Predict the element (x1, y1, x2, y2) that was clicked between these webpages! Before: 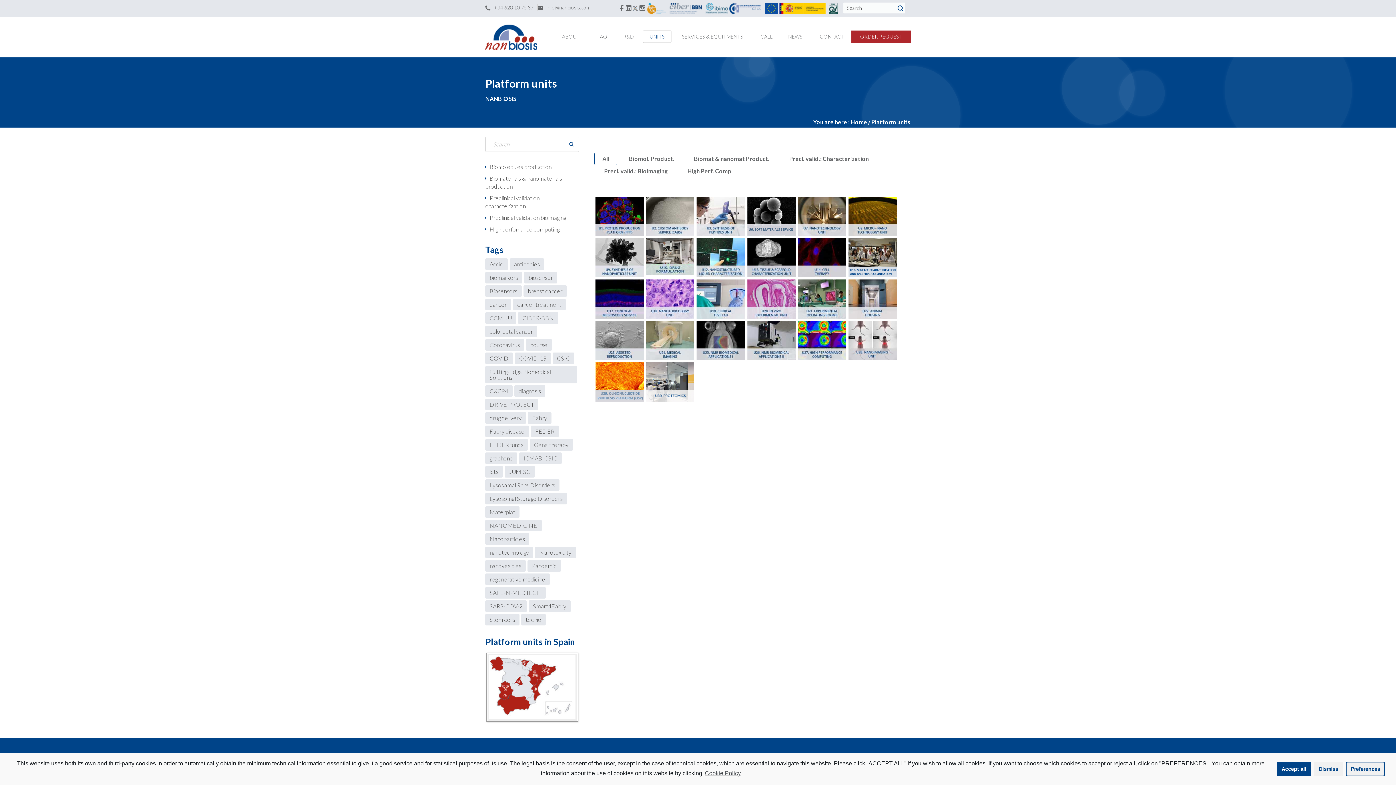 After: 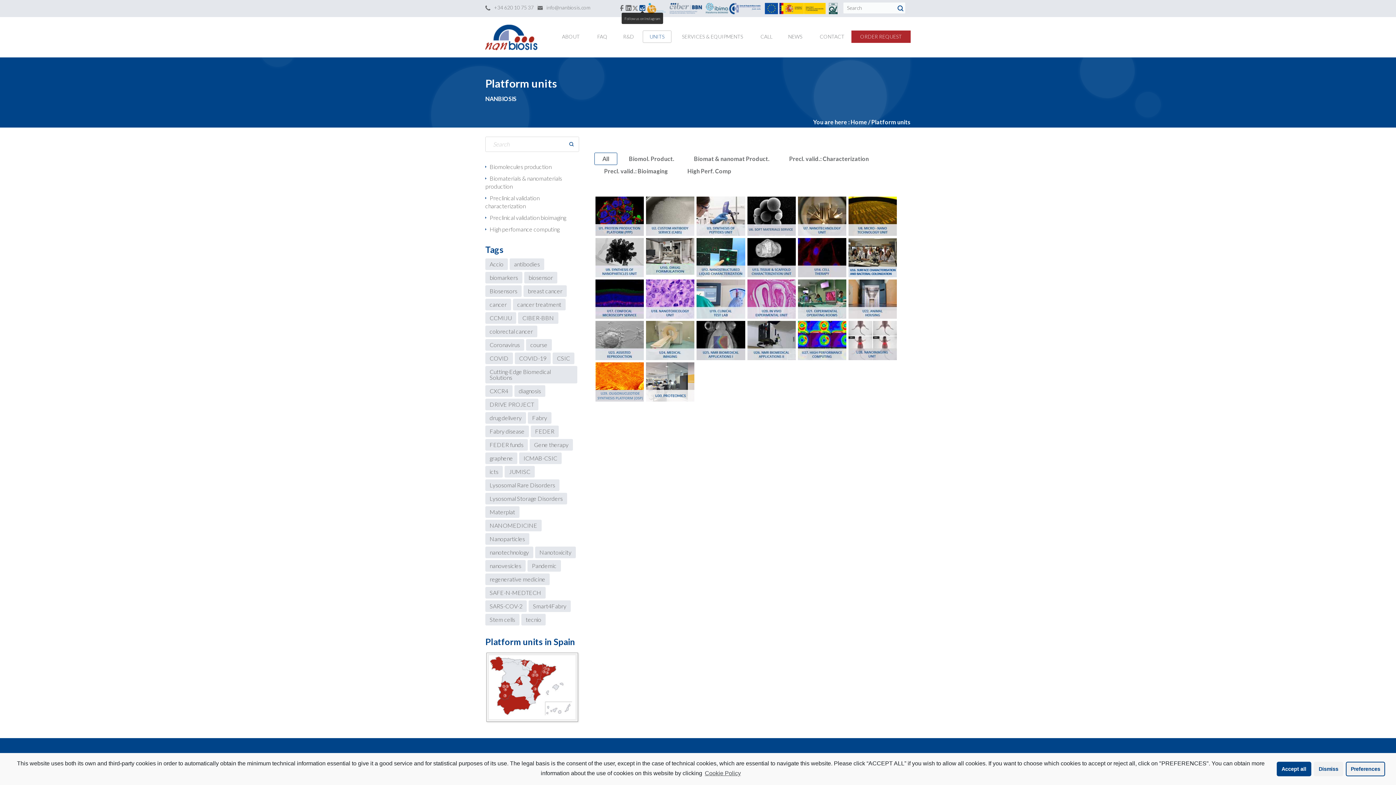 Action: bbox: (639, 4, 645, 10)